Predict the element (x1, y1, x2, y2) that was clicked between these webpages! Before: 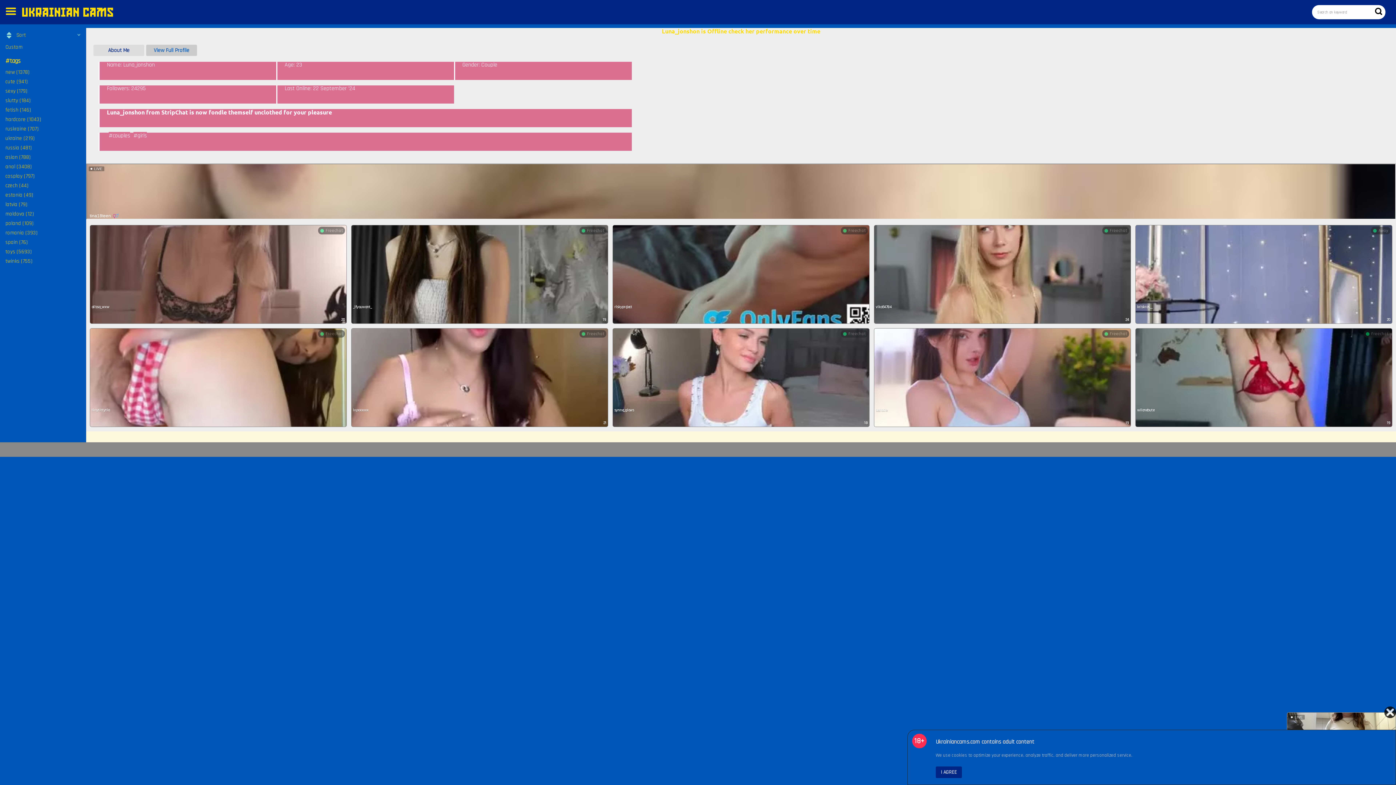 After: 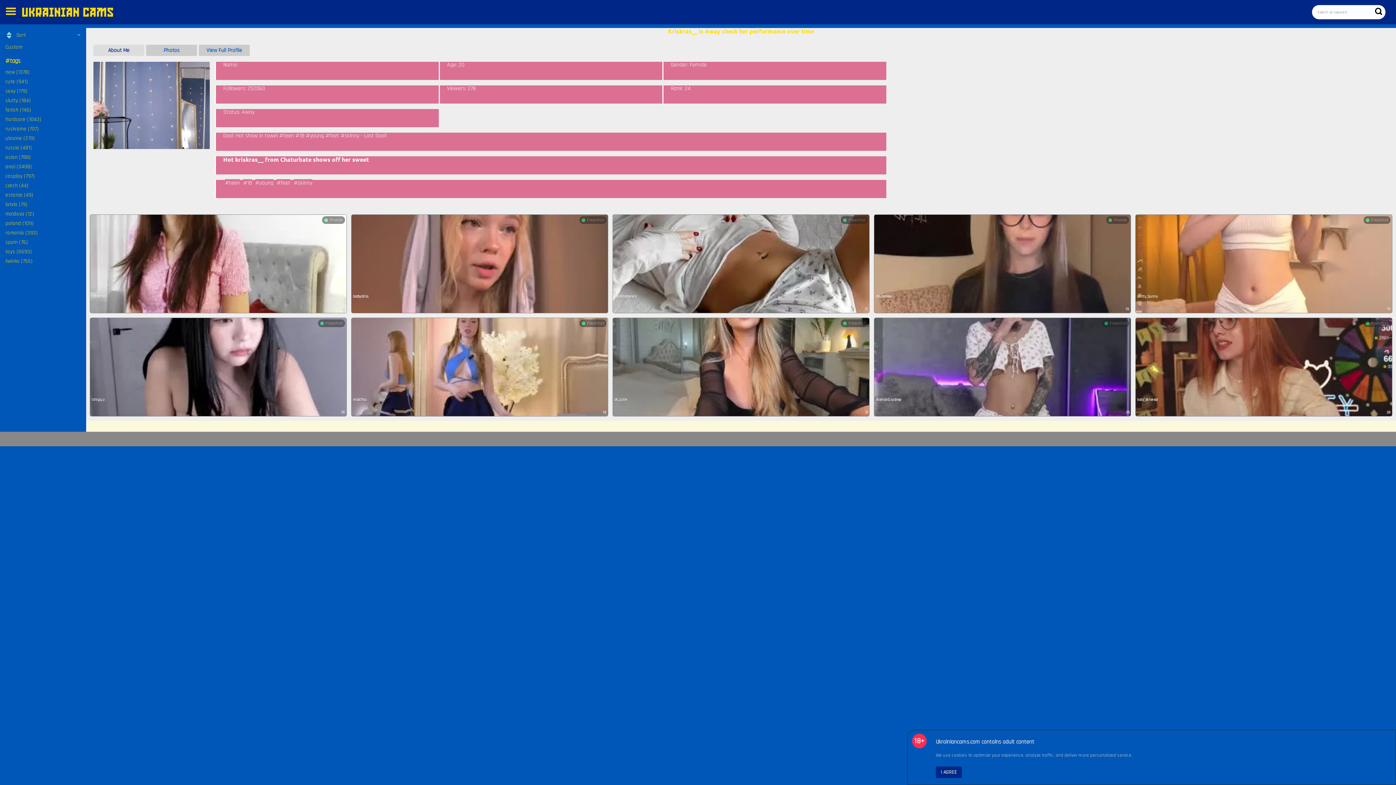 Action: bbox: (1136, 225, 1392, 323)